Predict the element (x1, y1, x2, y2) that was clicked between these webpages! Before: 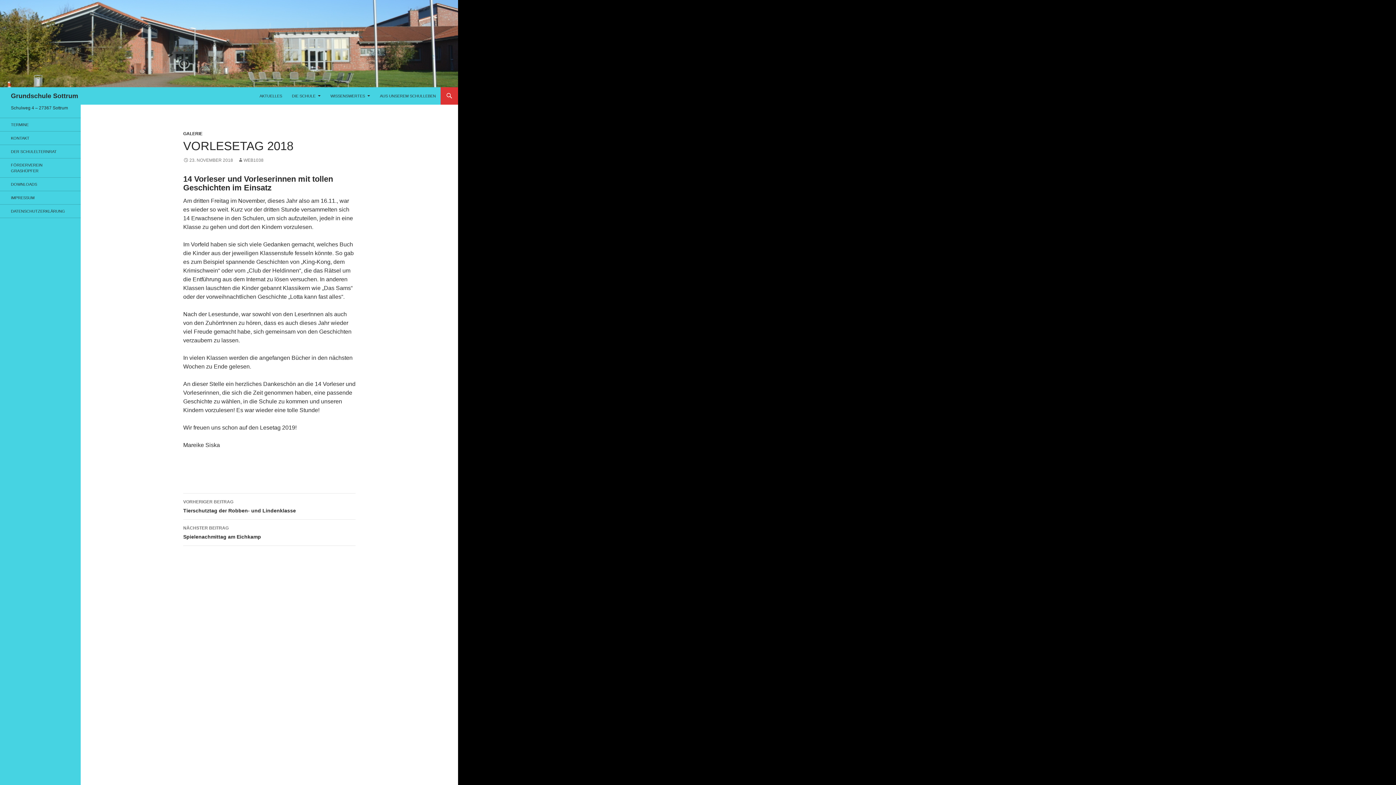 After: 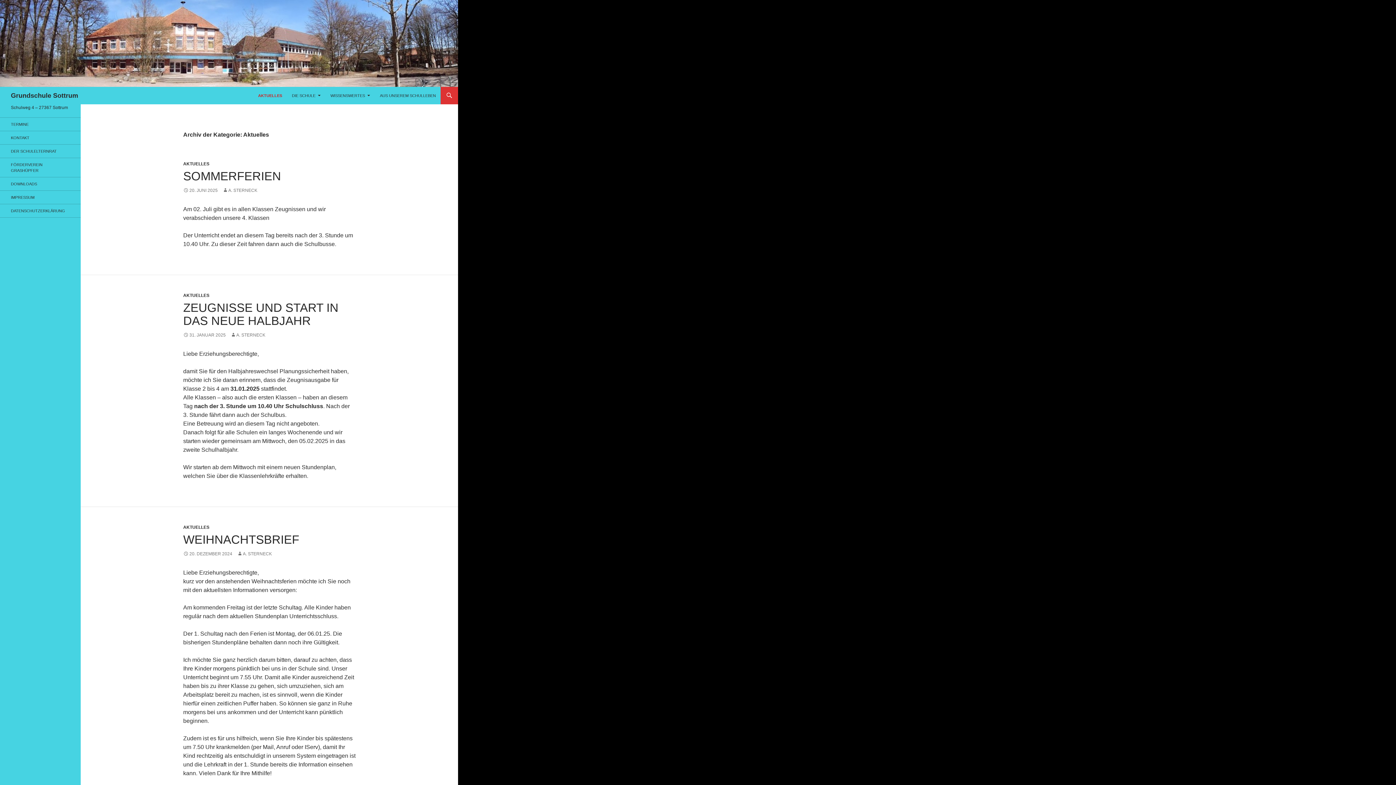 Action: label: AKTUELLES bbox: (255, 87, 286, 104)